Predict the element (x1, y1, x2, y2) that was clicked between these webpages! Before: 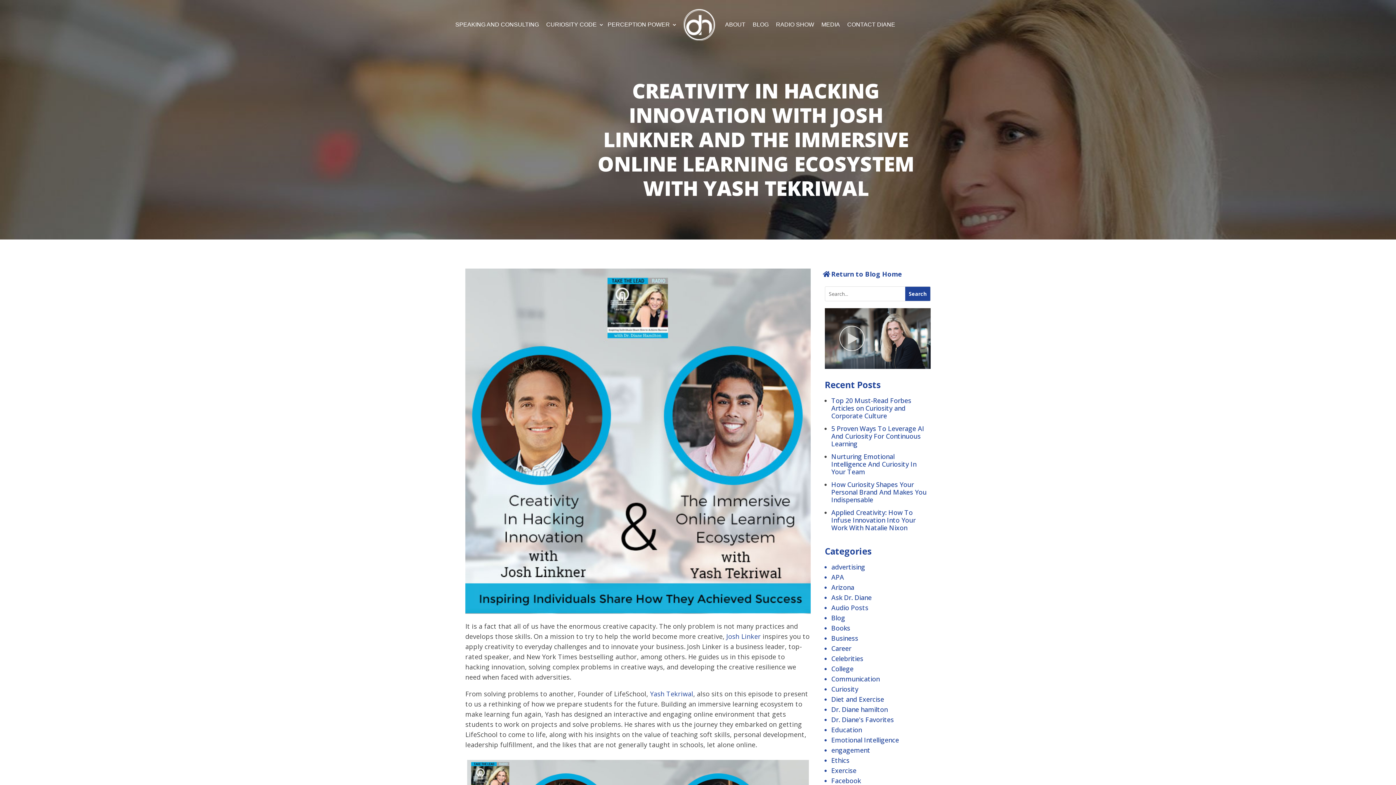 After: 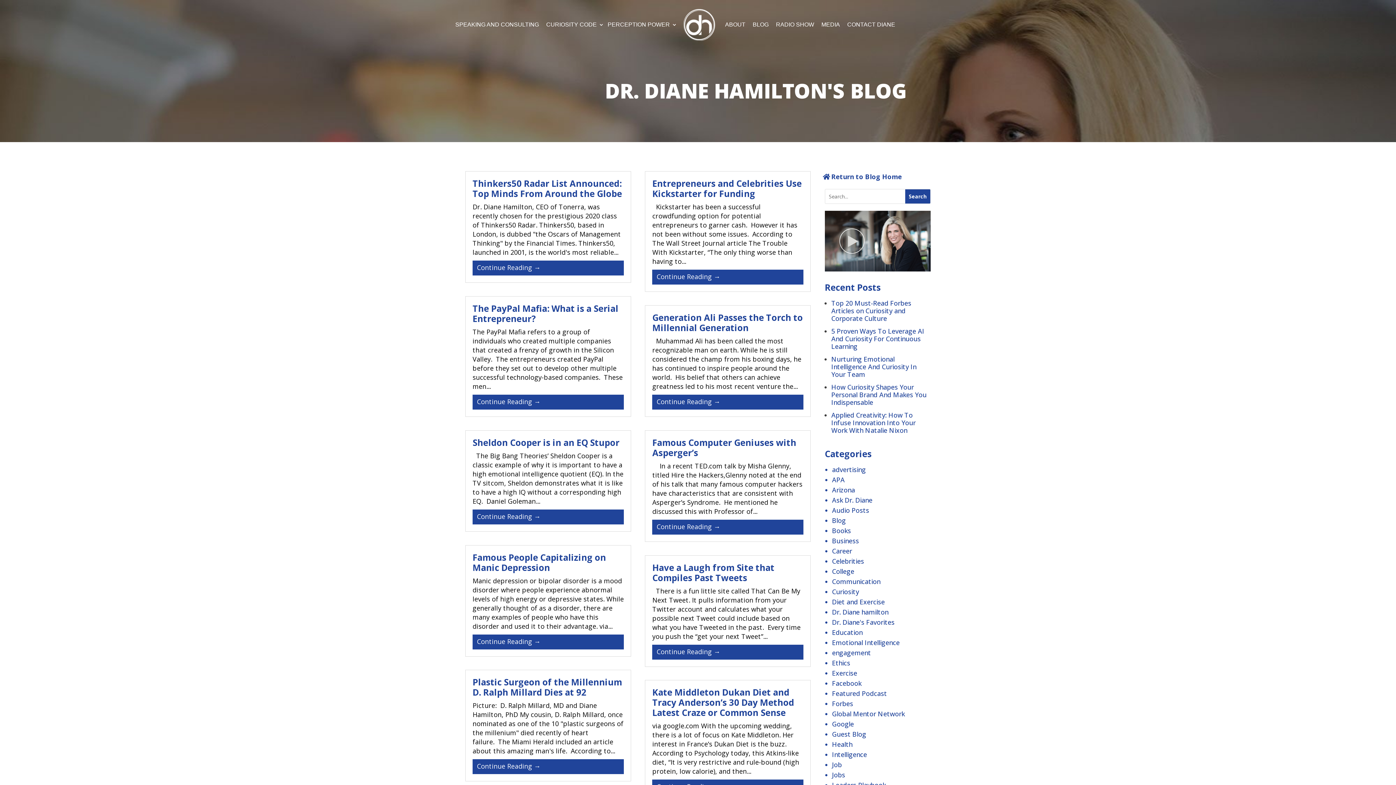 Action: label: Celebrities bbox: (831, 654, 863, 663)